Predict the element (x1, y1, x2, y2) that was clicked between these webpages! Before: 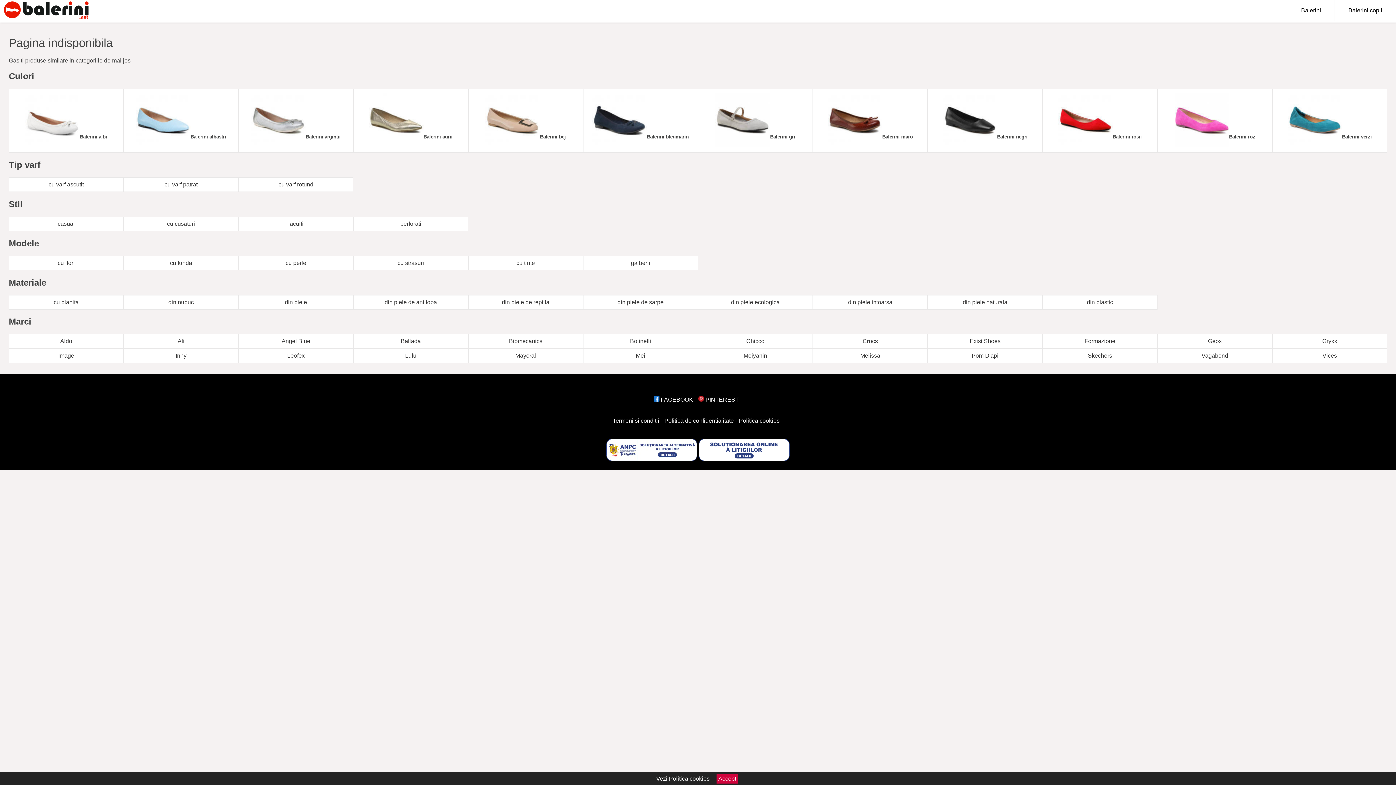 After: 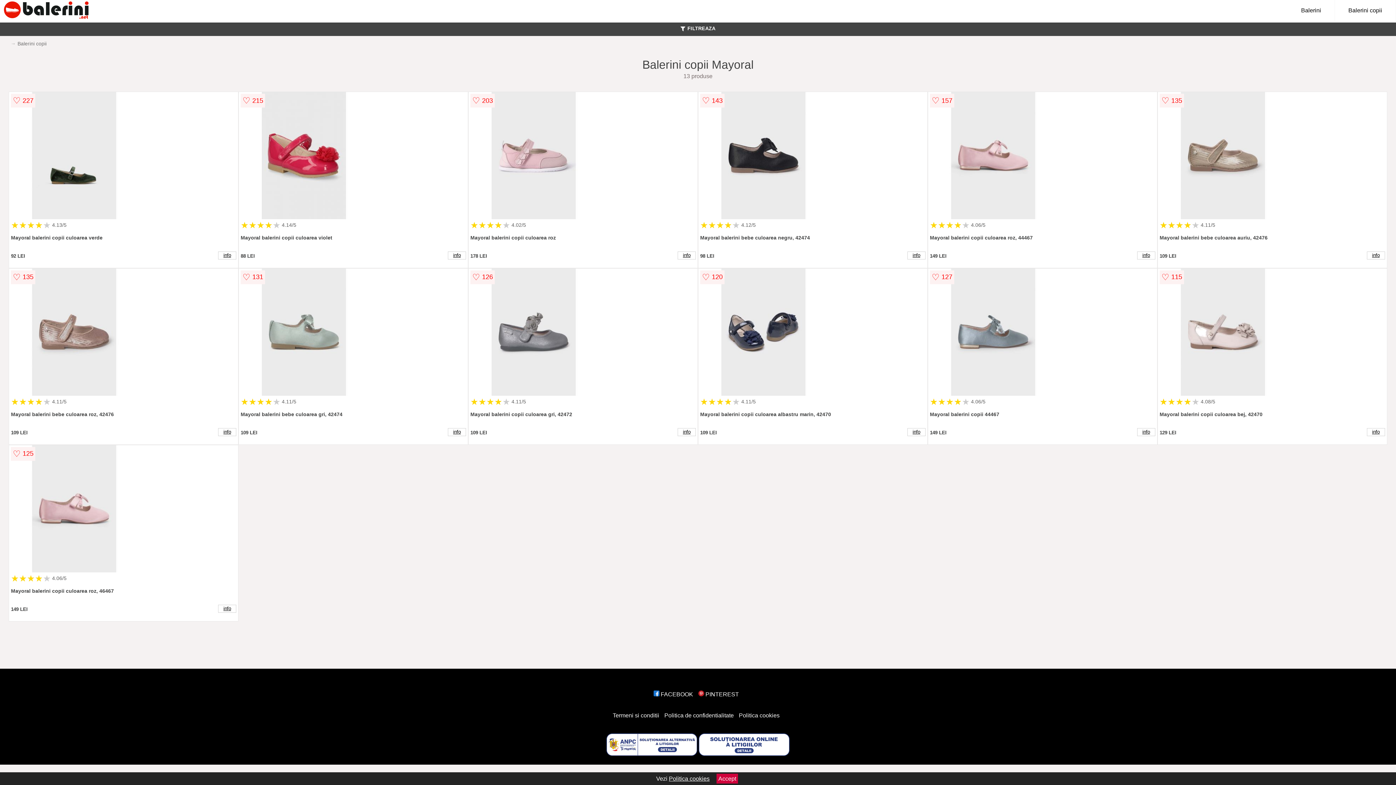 Action: label: Mayoral bbox: (468, 348, 583, 363)